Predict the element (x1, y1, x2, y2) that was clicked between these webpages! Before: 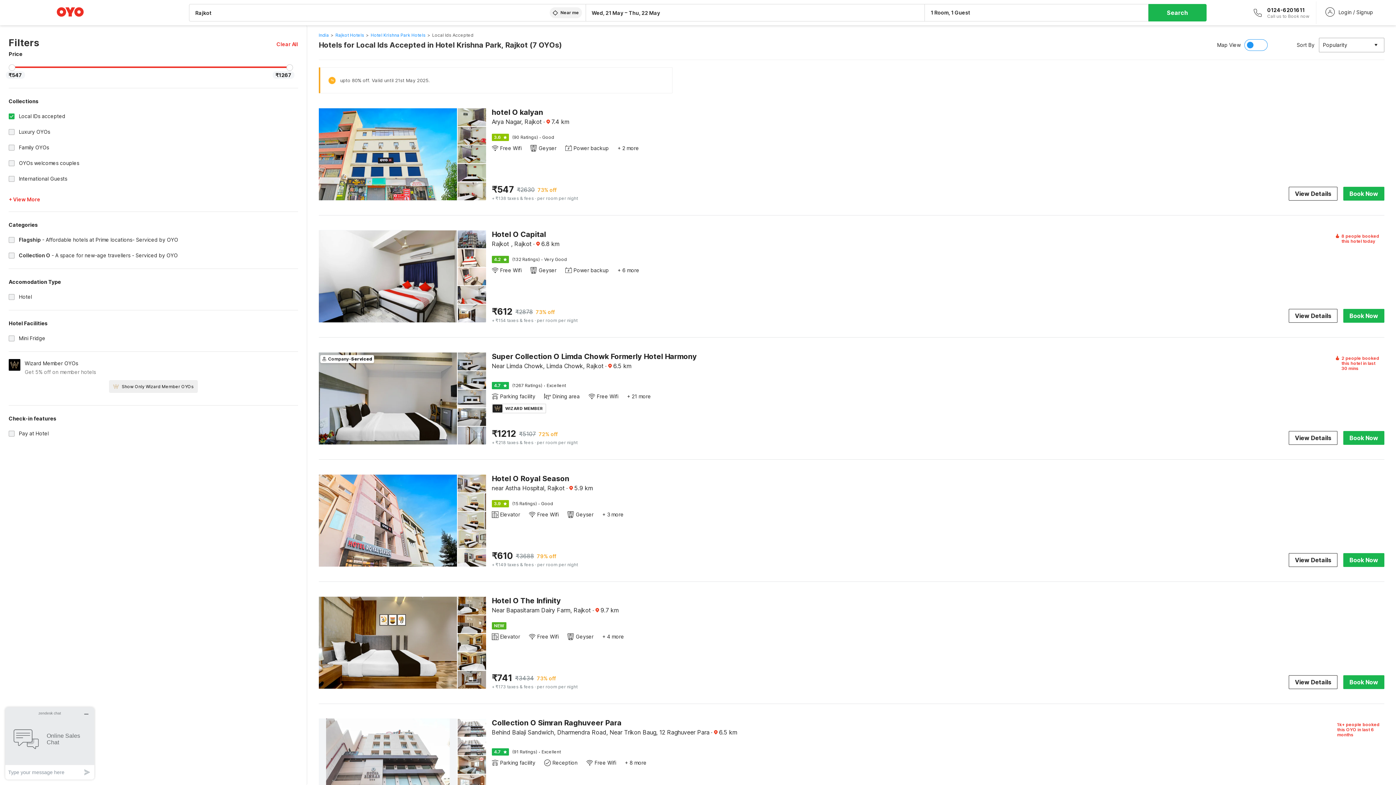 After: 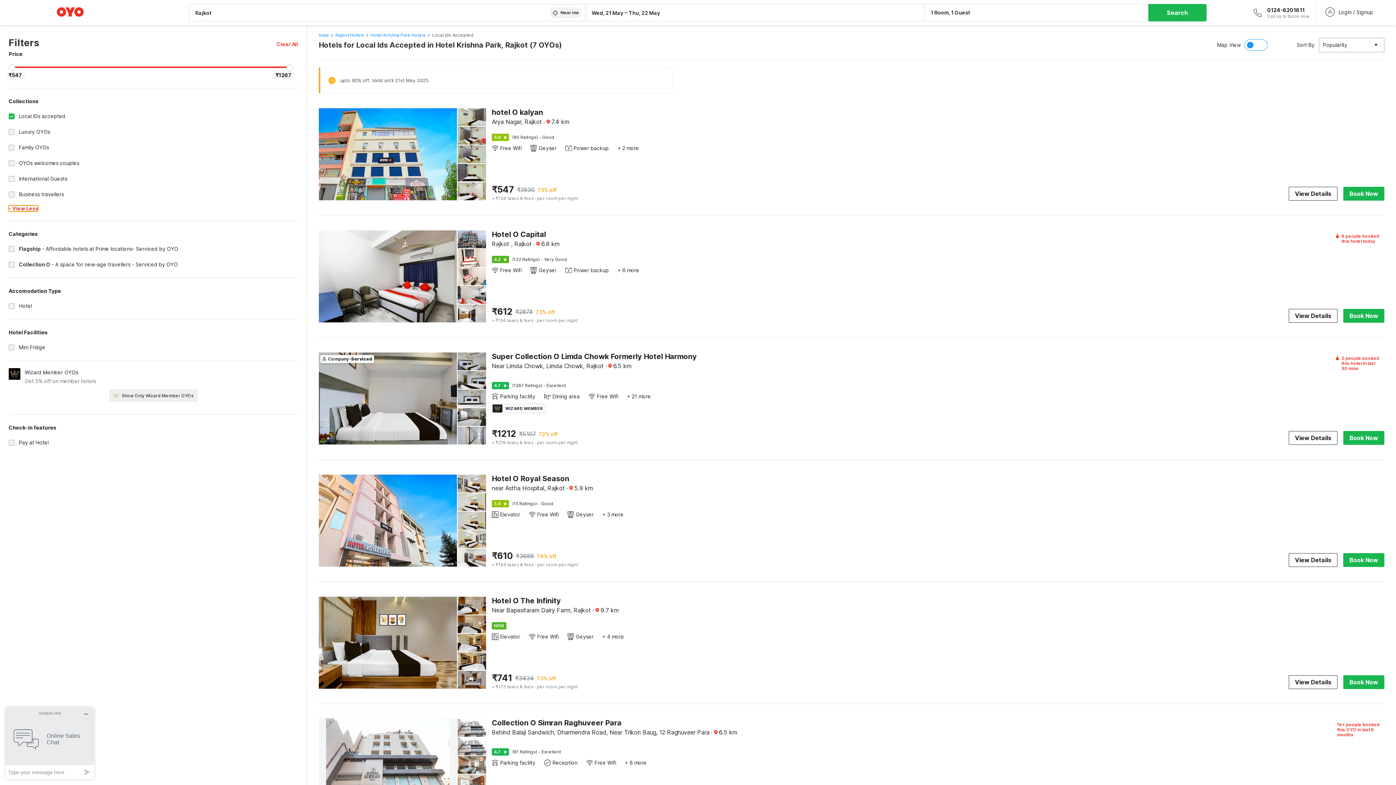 Action: label: + View More bbox: (8, 196, 40, 202)